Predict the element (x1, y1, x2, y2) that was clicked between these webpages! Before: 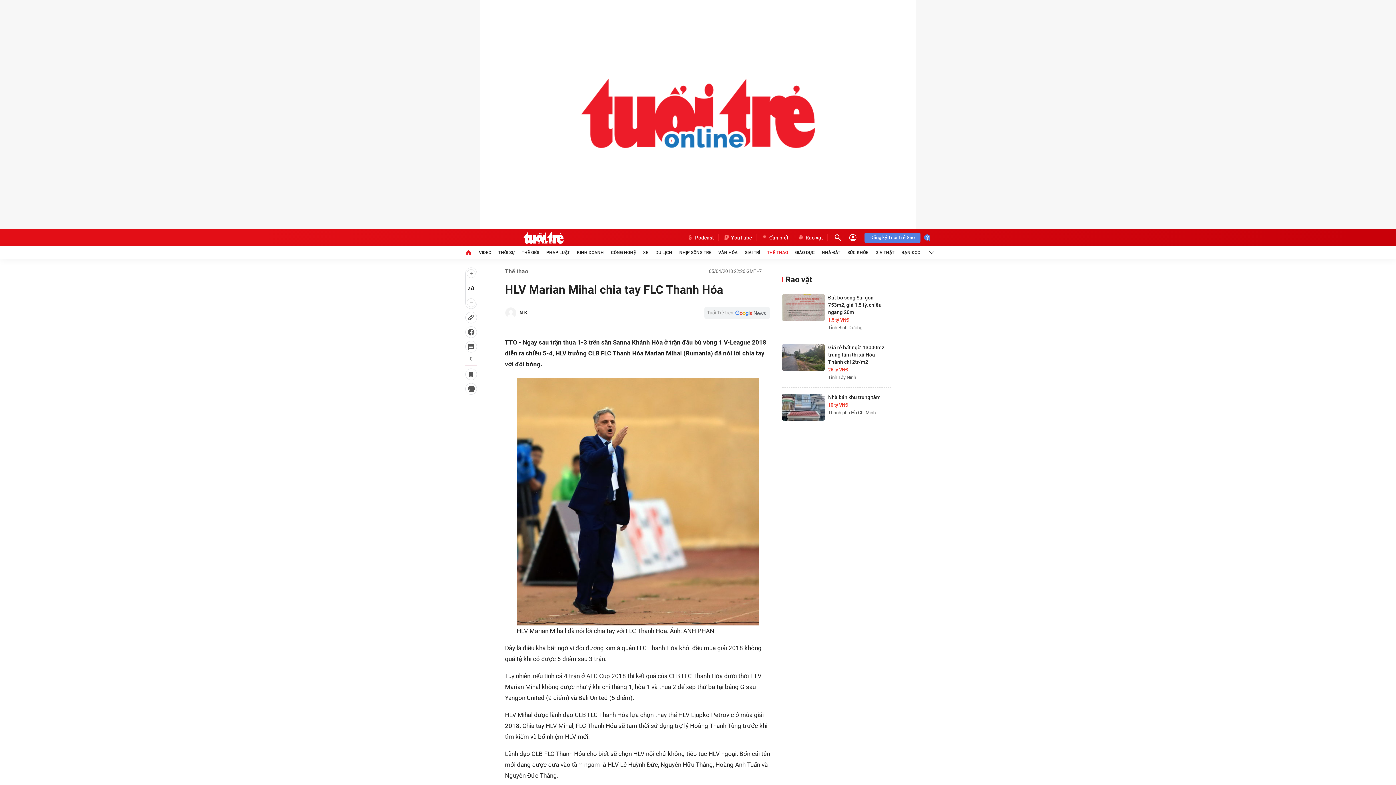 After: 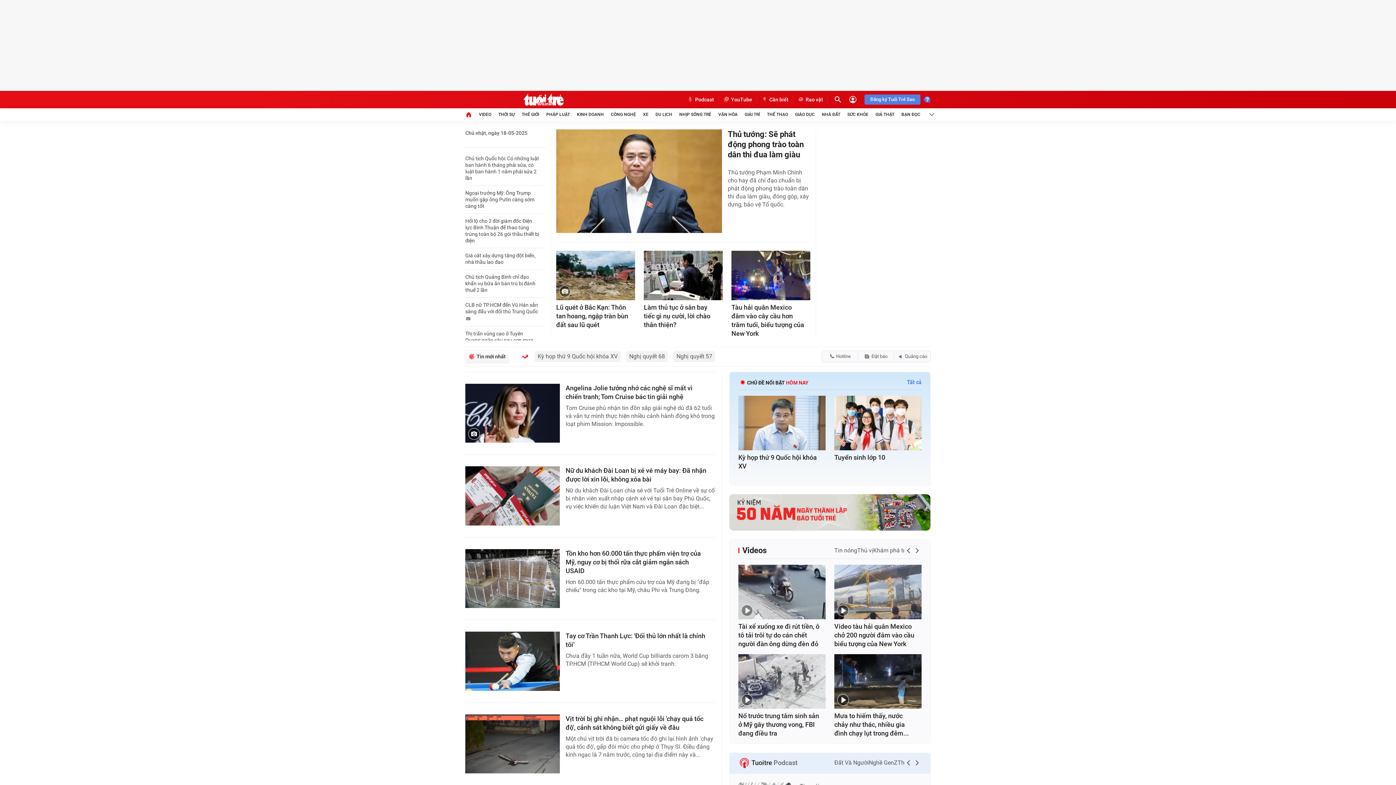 Action: bbox: (465, 108, 472, 120)